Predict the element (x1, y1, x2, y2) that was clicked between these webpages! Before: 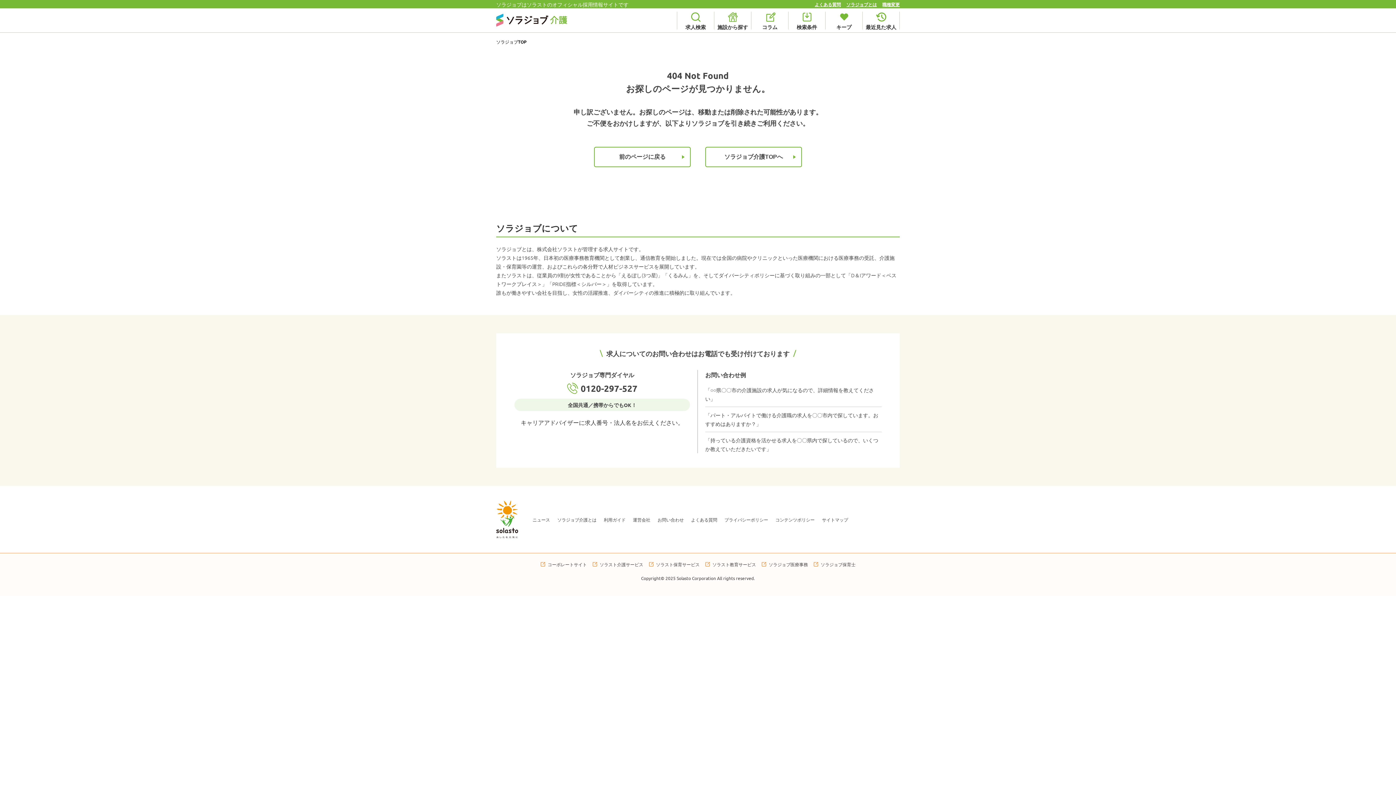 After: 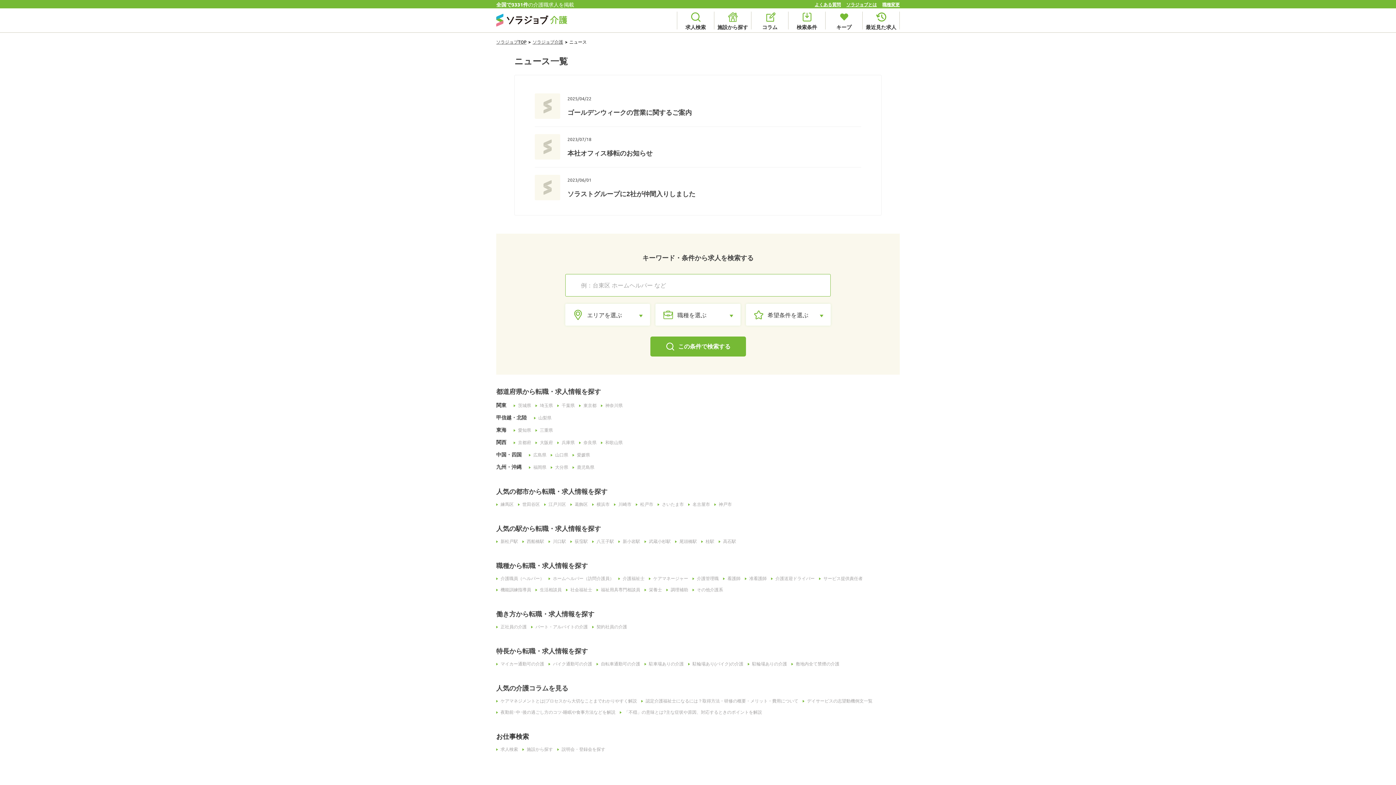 Action: bbox: (532, 516, 550, 522) label: ニュース